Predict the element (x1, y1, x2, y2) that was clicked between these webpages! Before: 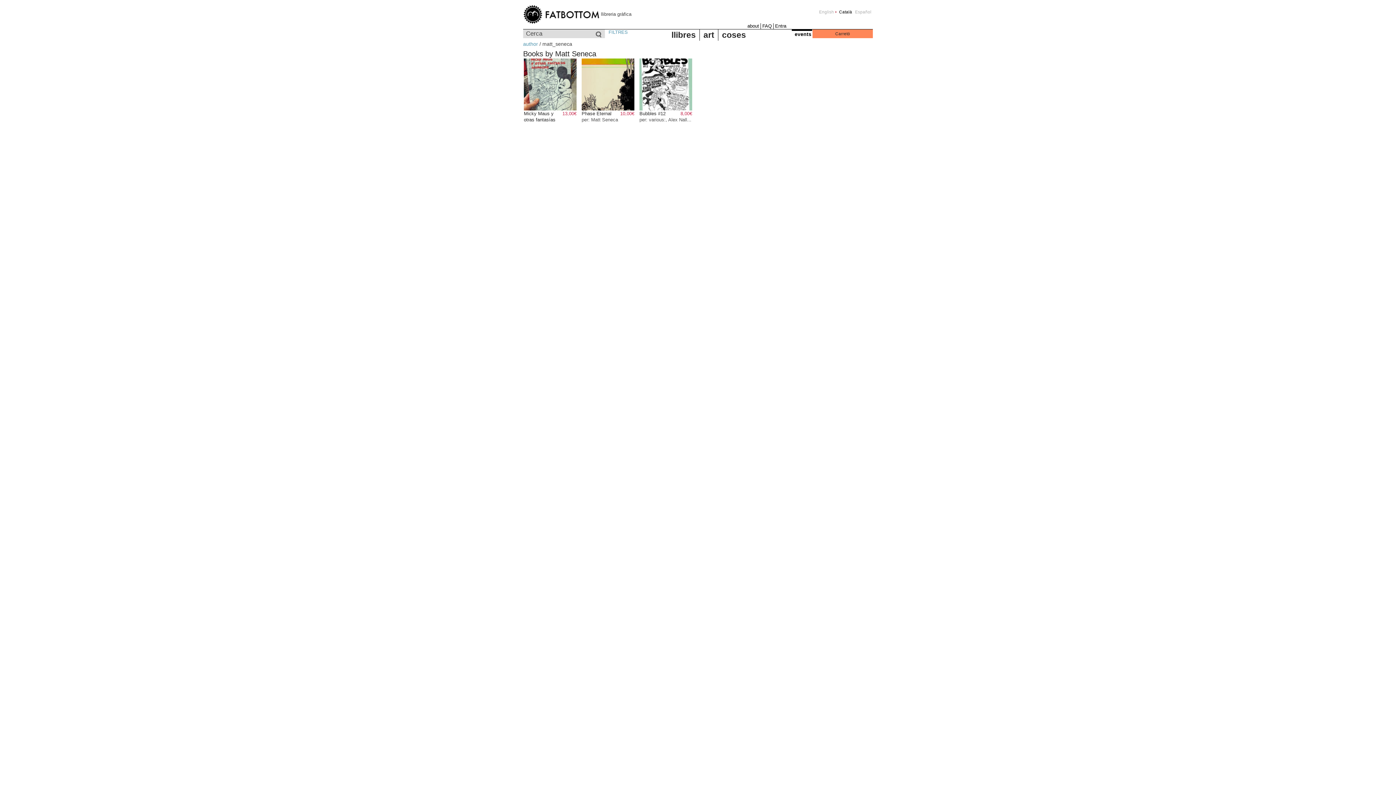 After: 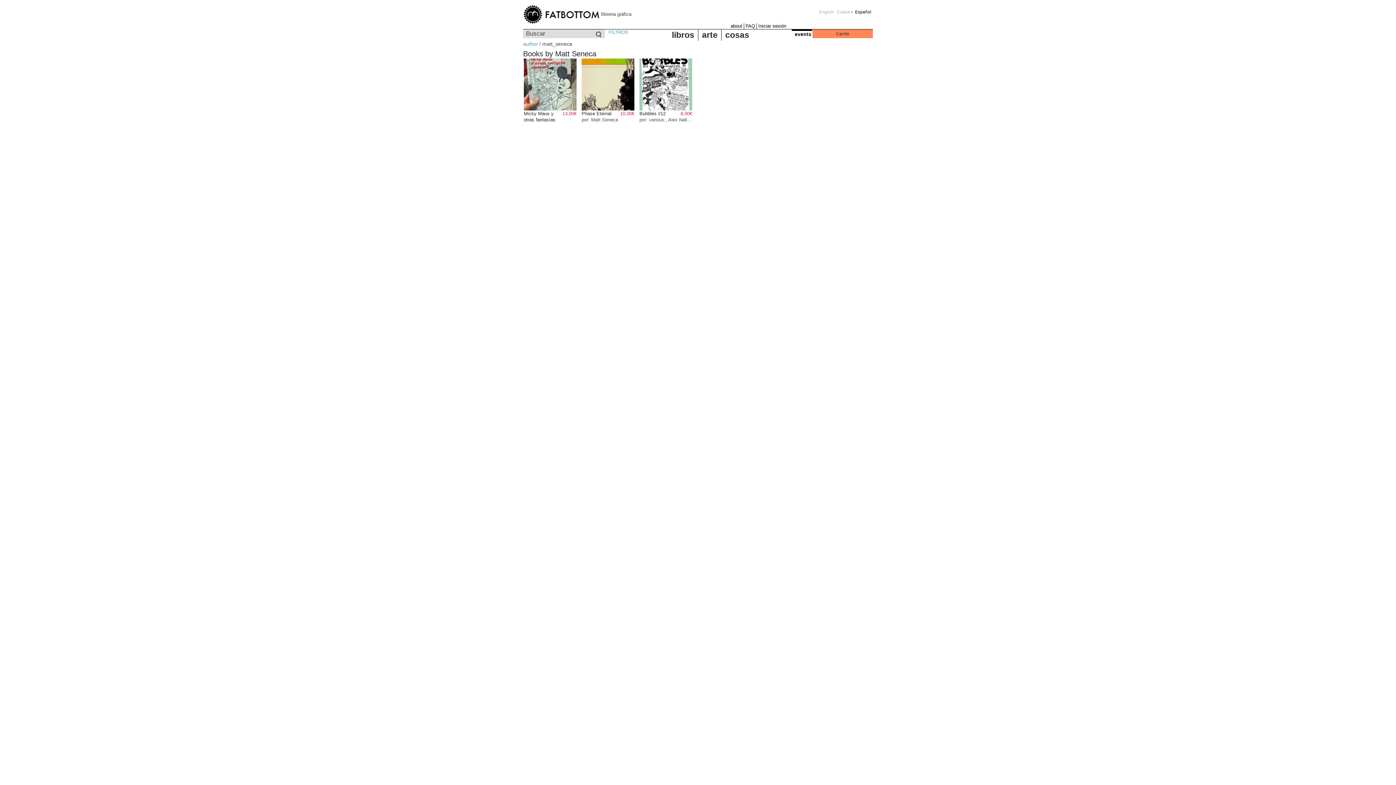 Action: label: Español bbox: (855, 9, 871, 14)